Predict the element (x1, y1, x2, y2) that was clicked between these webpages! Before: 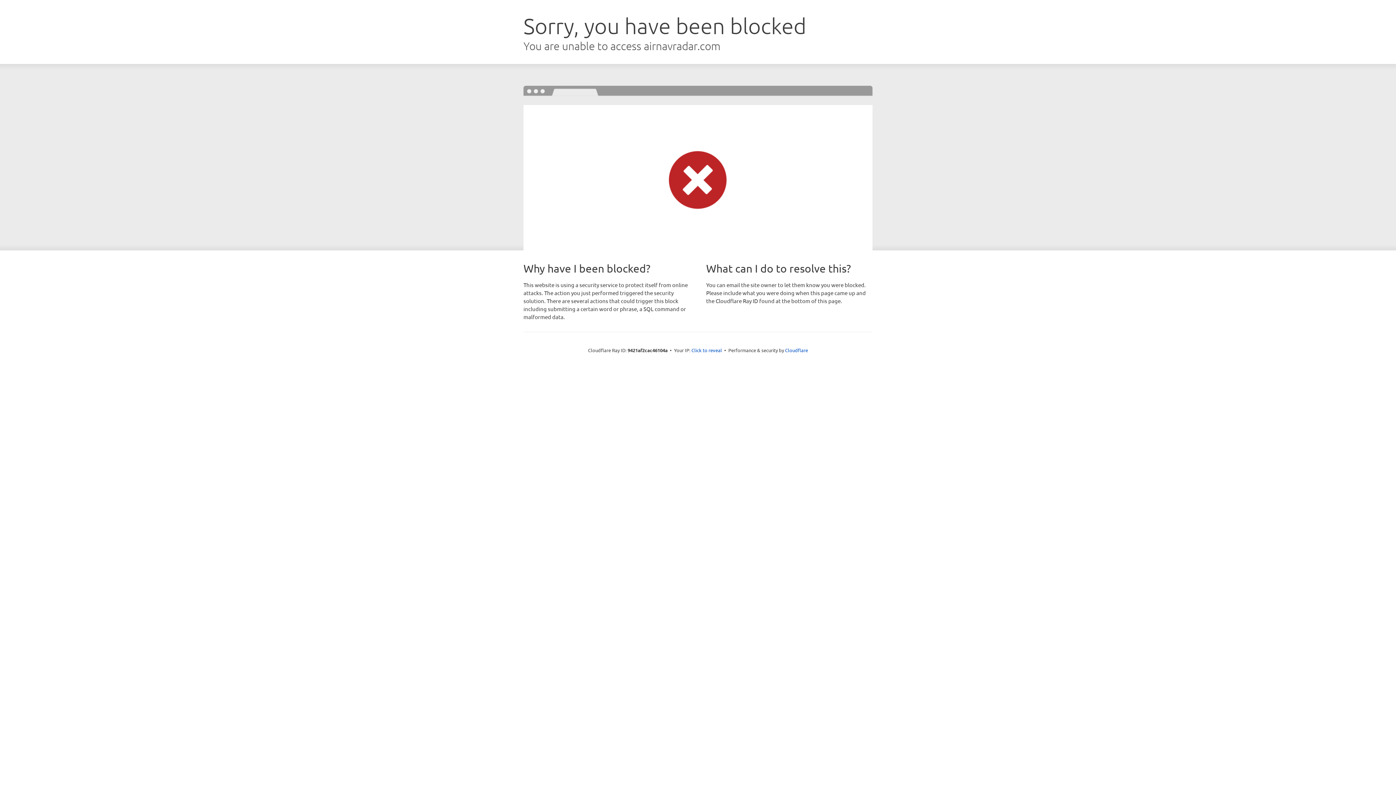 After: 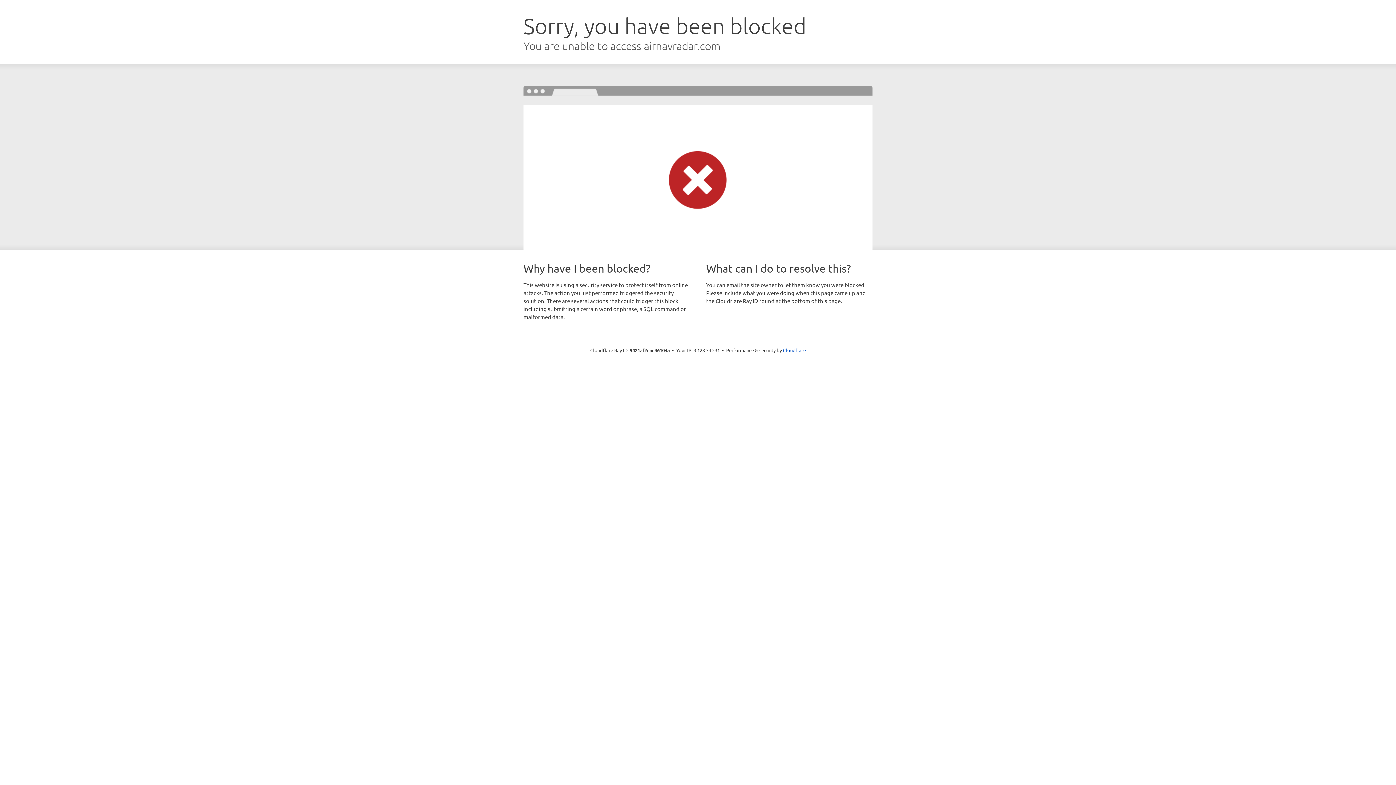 Action: label: Click to reveal bbox: (691, 346, 722, 353)